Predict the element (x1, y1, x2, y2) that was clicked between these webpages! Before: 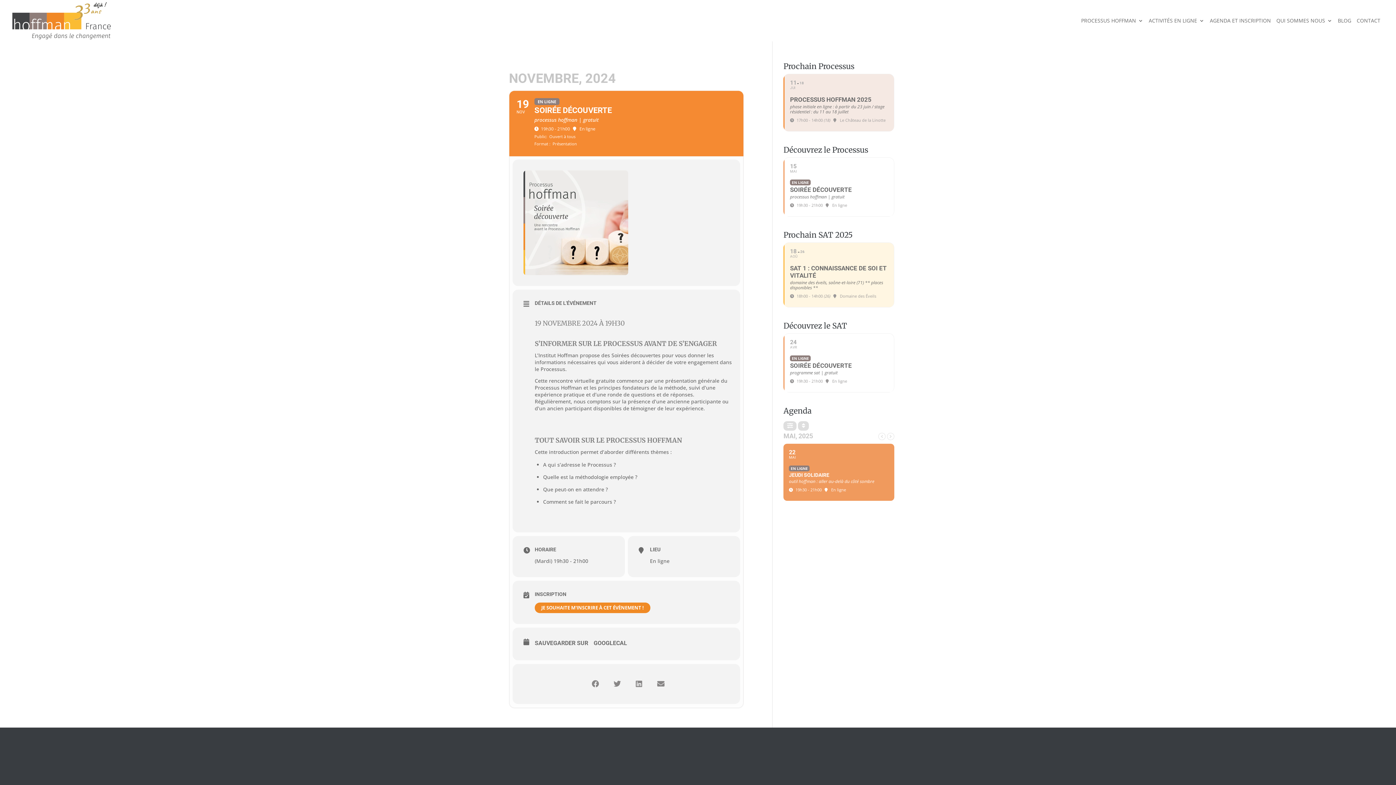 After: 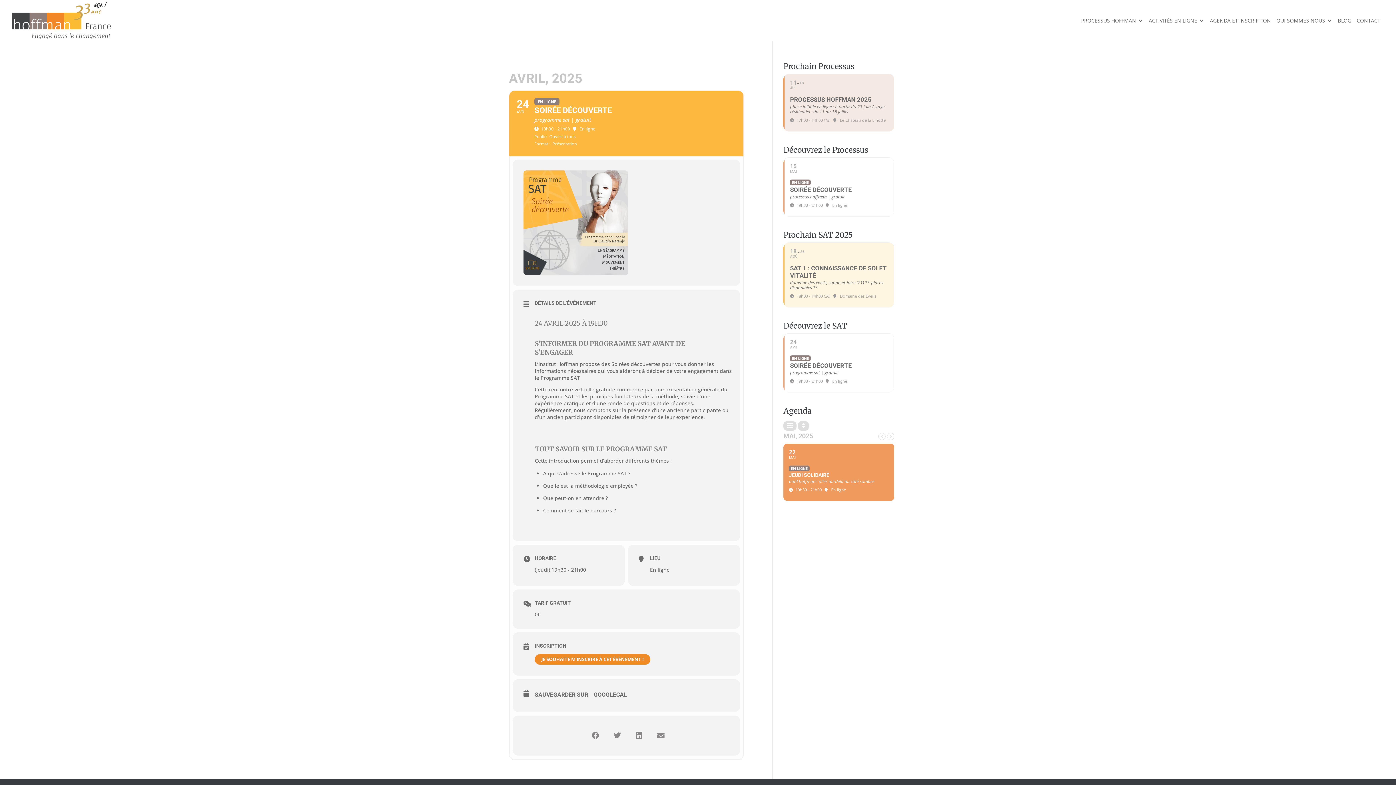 Action: bbox: (783, 333, 894, 392) label: 24
AVR
EN LIGNE
SOIRÉE DÉCOUVERTE
programme sat | gratuit
19h30 - 21h00 En ligne